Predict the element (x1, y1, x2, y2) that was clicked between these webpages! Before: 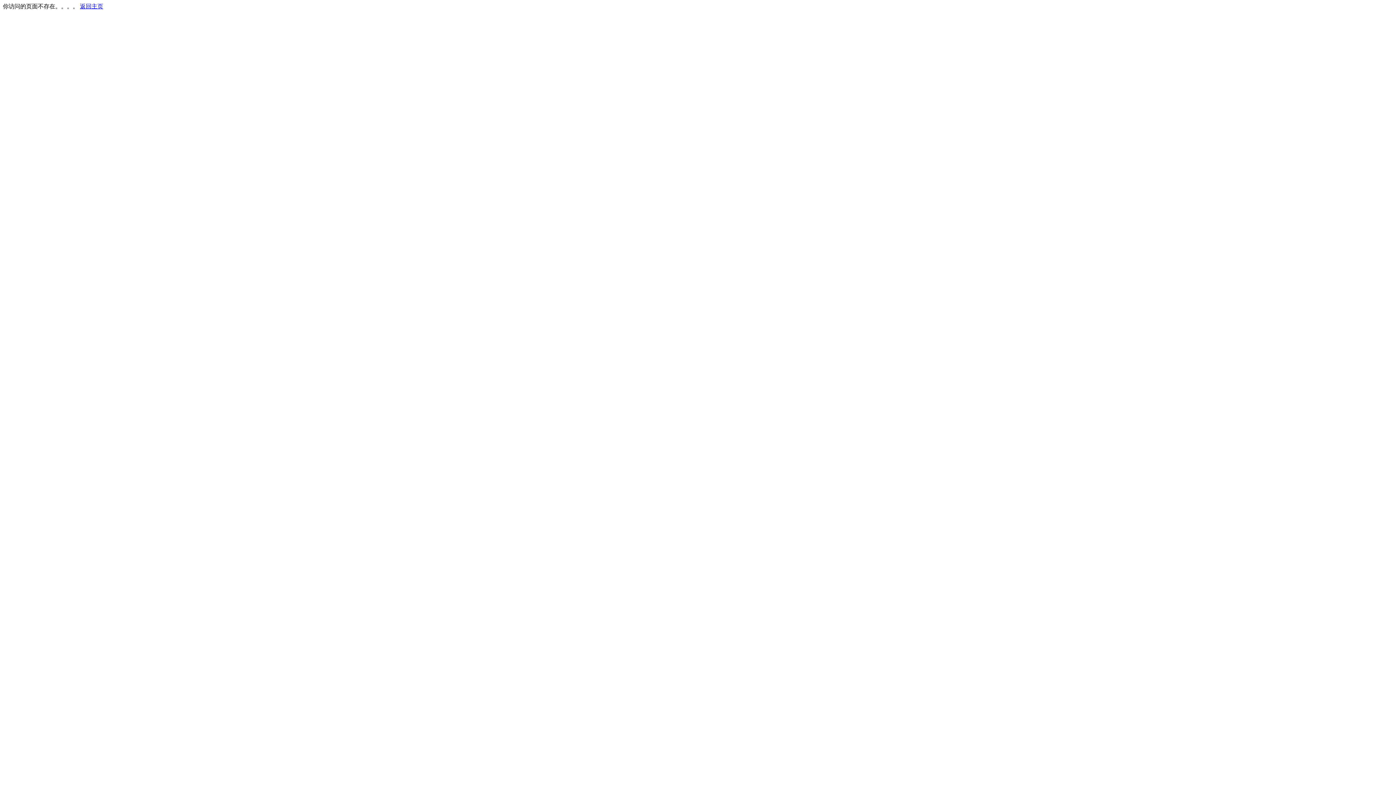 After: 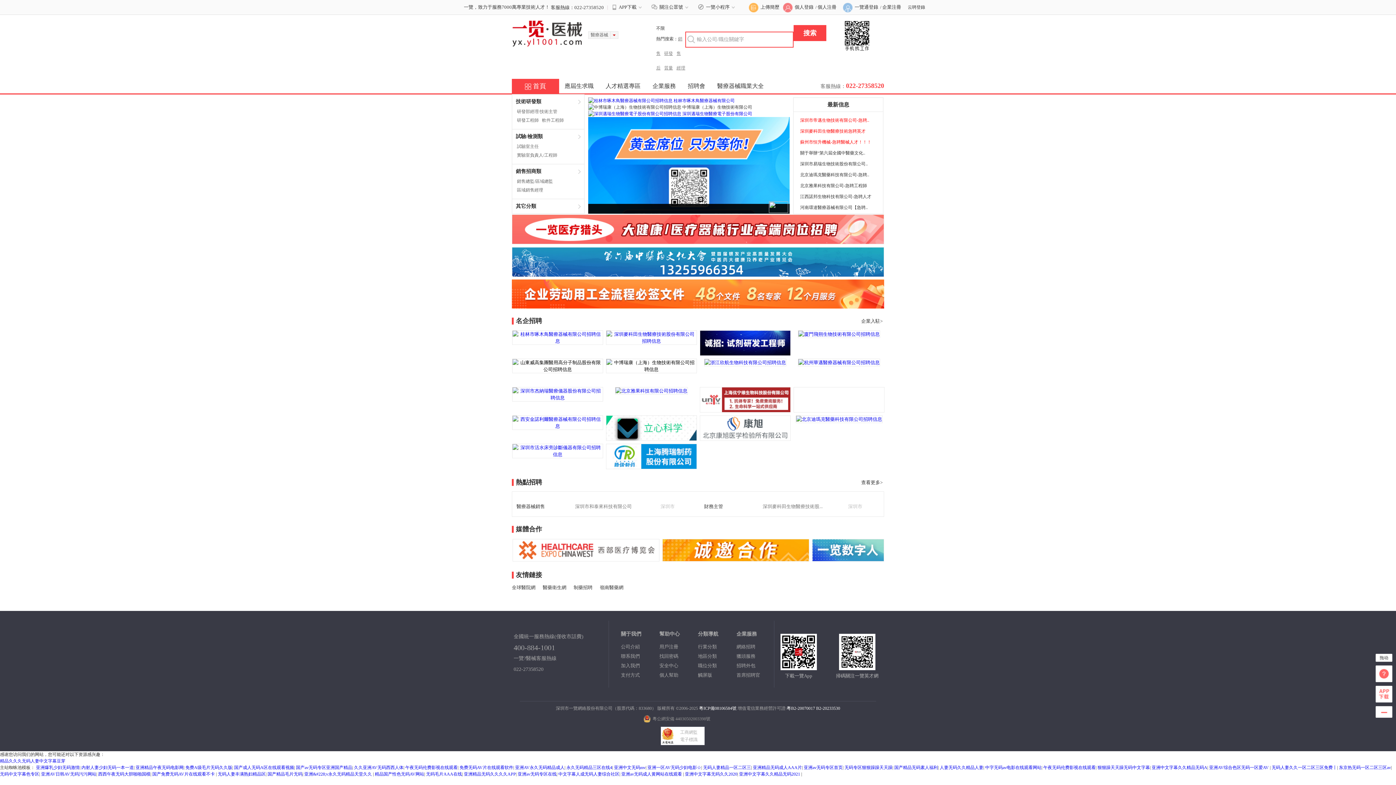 Action: label: 返回主页 bbox: (80, 3, 103, 9)